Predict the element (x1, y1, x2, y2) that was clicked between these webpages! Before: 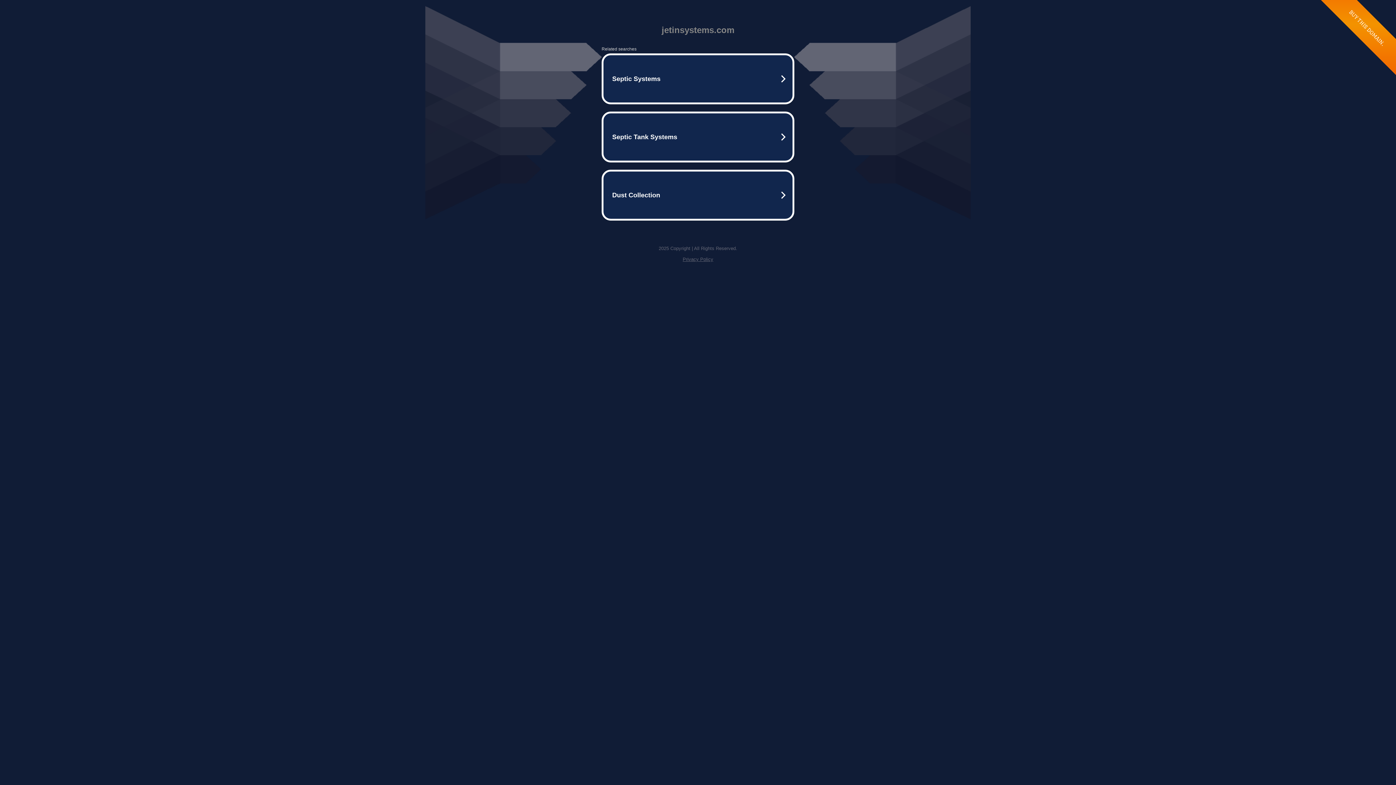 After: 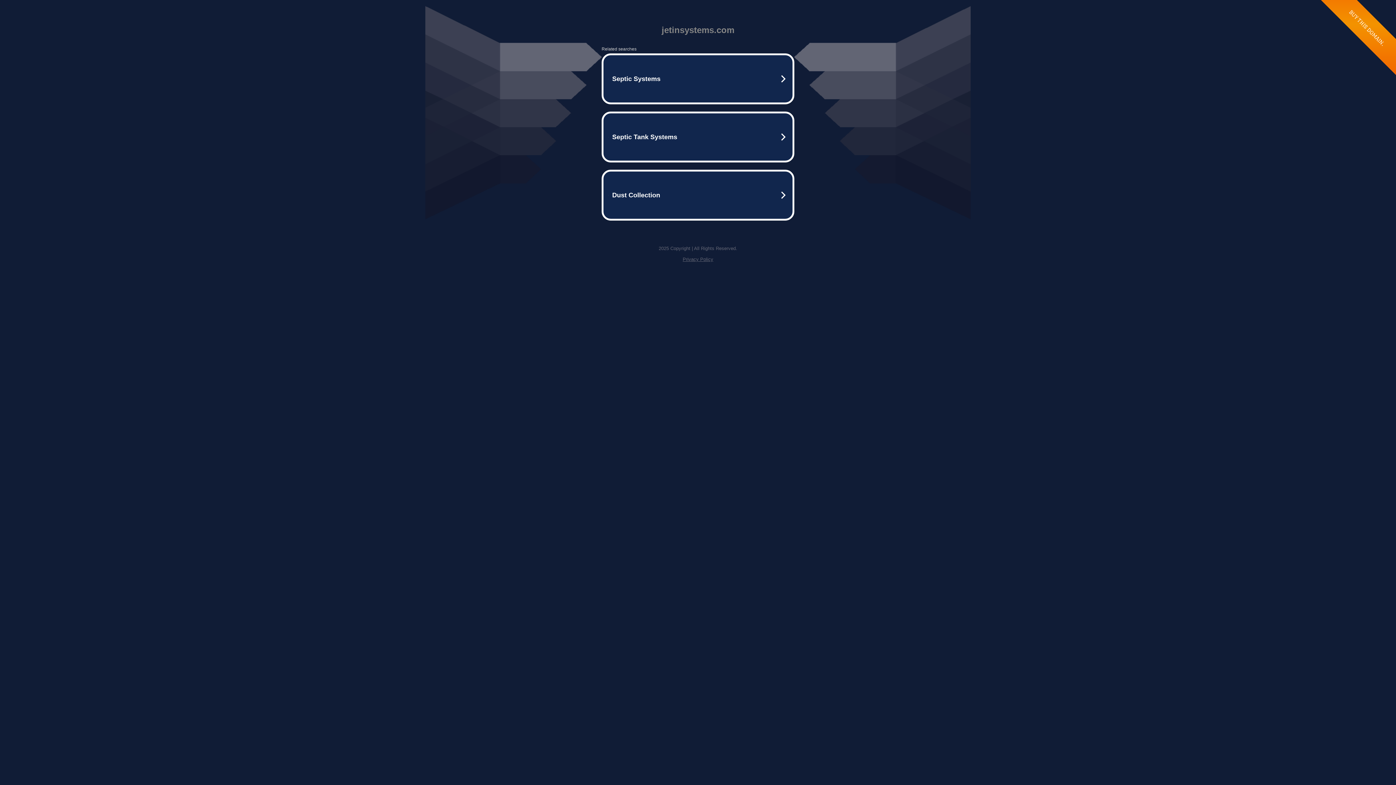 Action: bbox: (682, 256, 713, 262) label: Privacy Policy